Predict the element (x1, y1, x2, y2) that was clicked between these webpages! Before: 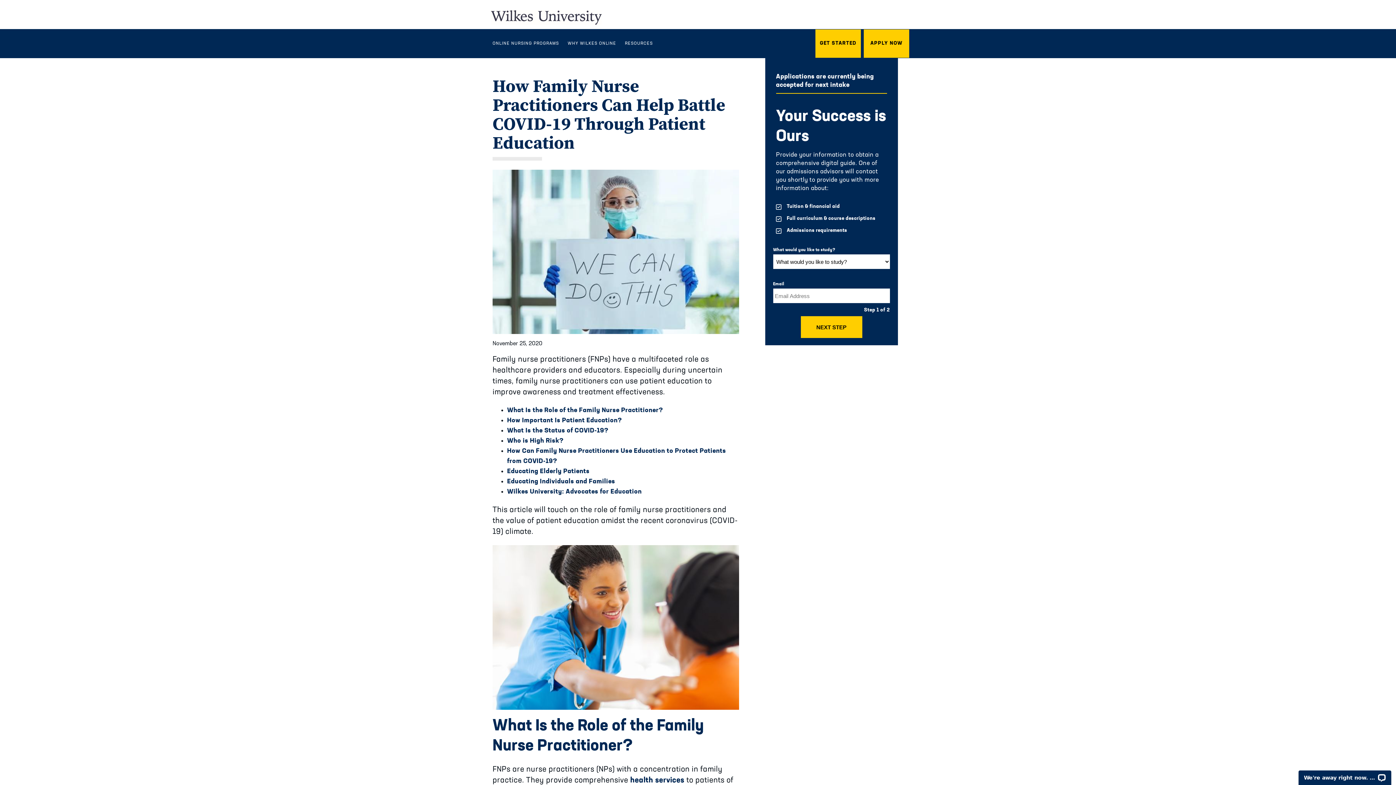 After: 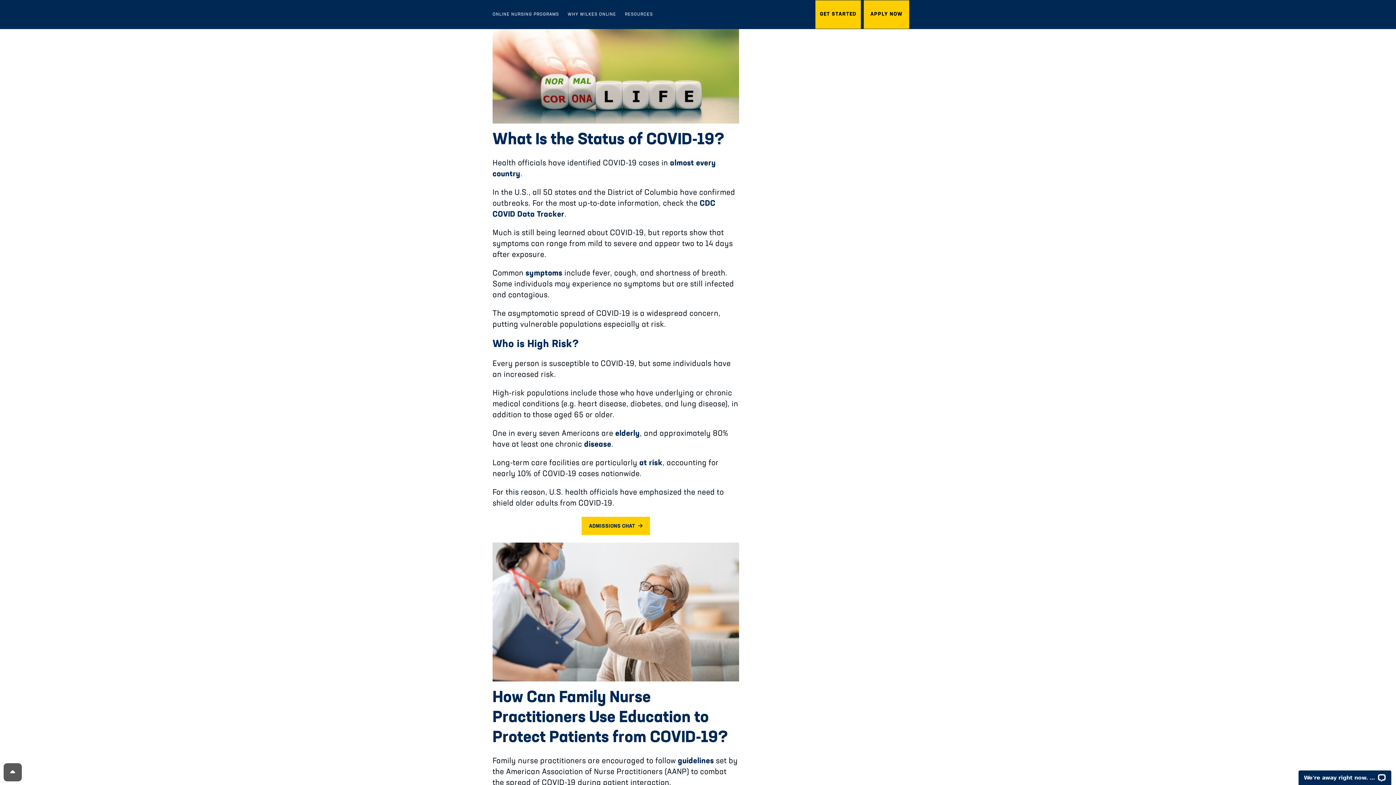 Action: bbox: (507, 427, 608, 434) label: What Is the Status of COVID-19?